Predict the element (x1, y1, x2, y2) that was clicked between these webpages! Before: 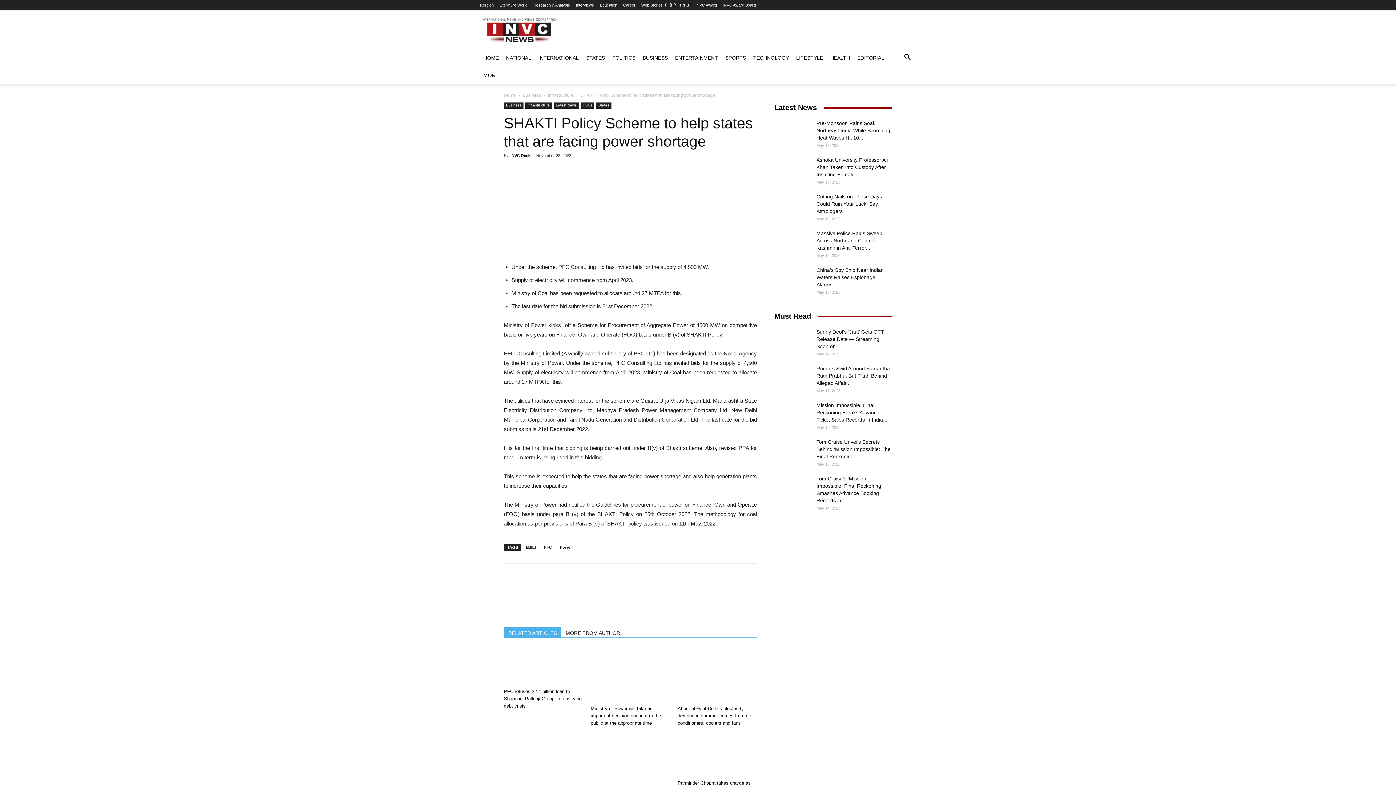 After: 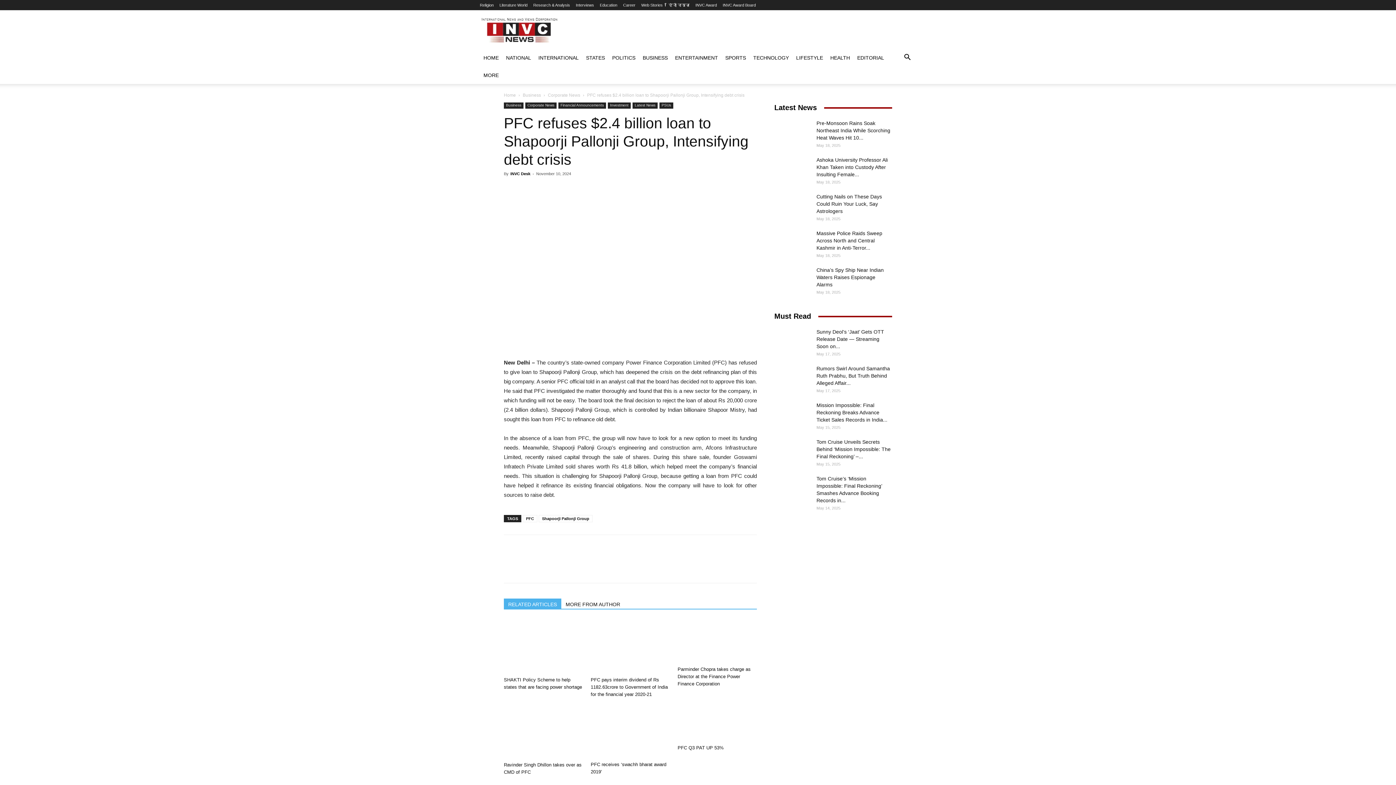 Action: bbox: (504, 648, 583, 685)